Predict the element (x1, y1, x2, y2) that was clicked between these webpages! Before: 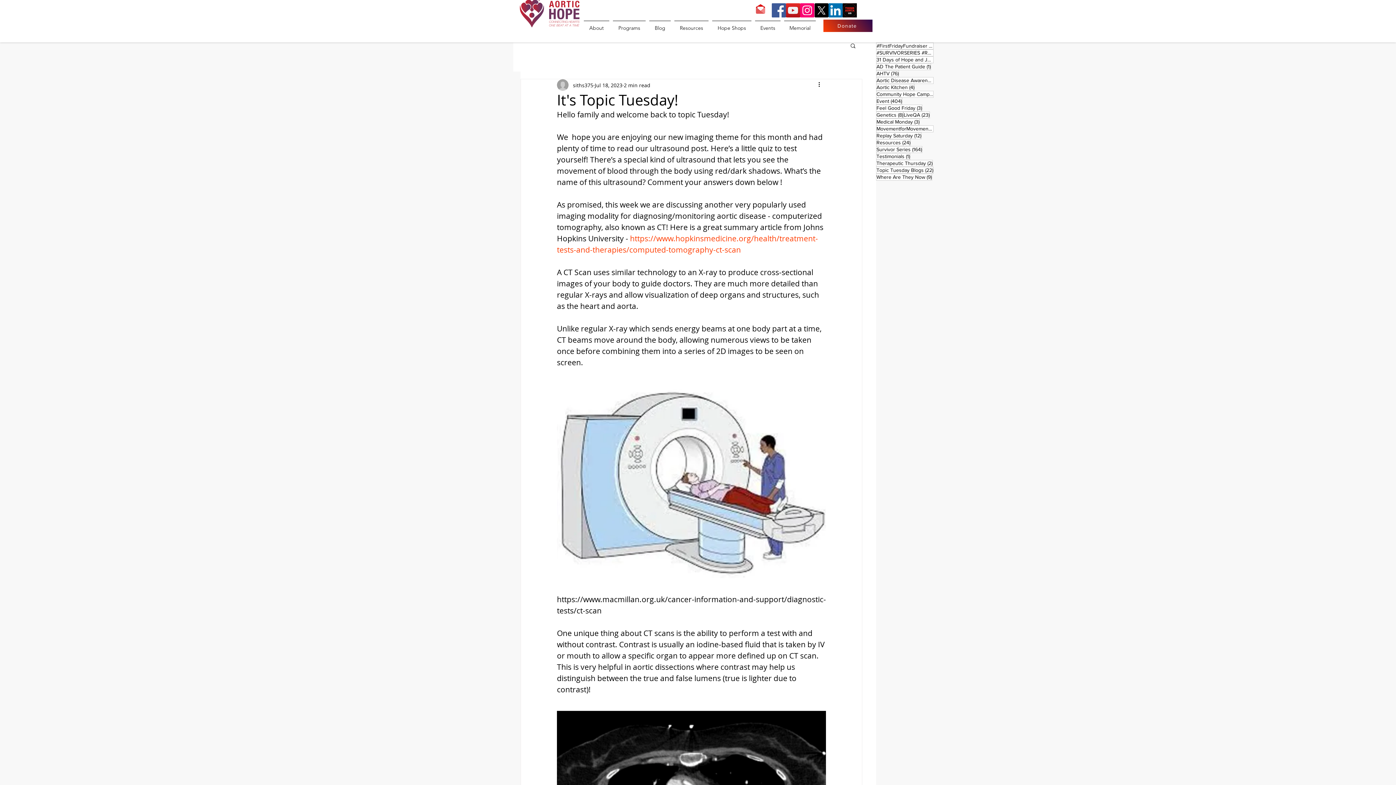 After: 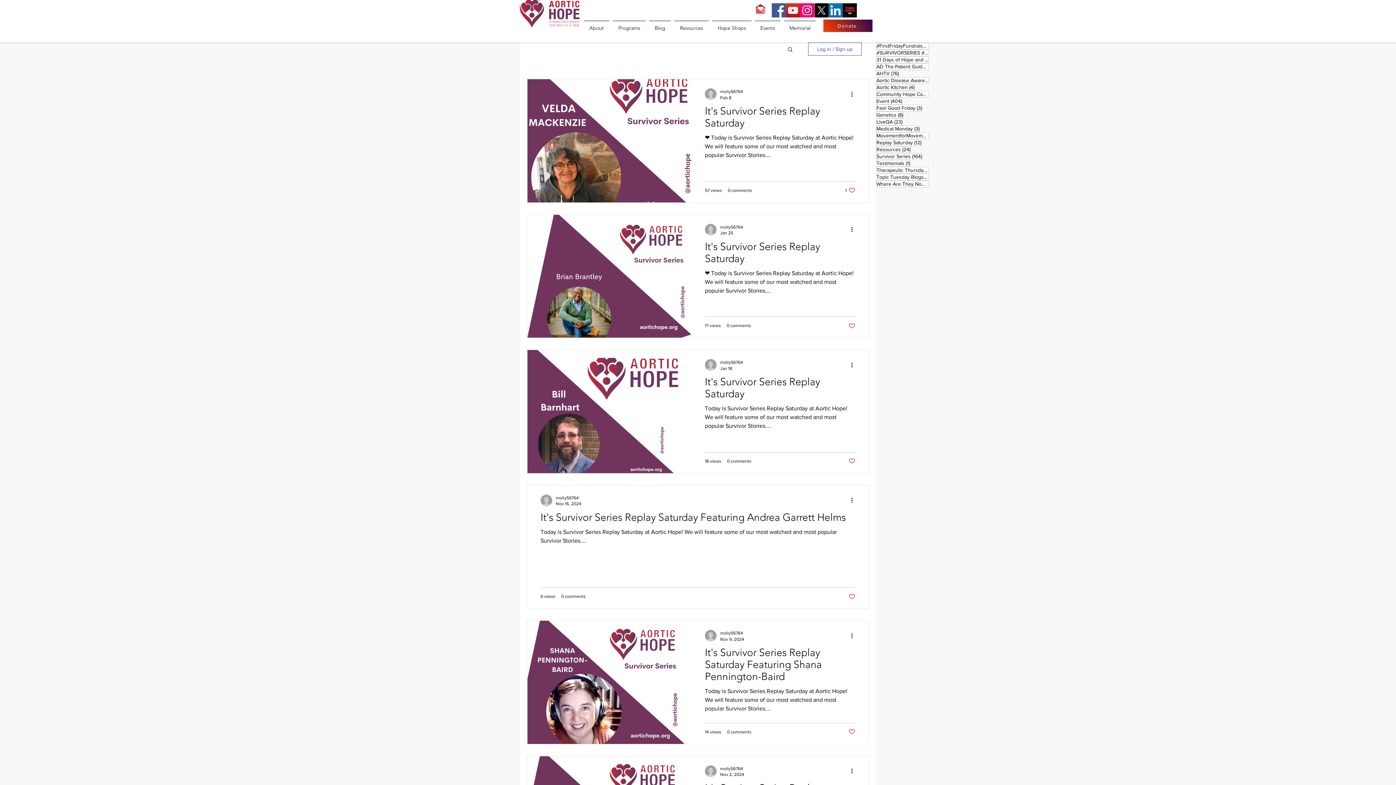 Action: bbox: (876, 132, 921, 139) label: Replay Saturday (12)
12 posts